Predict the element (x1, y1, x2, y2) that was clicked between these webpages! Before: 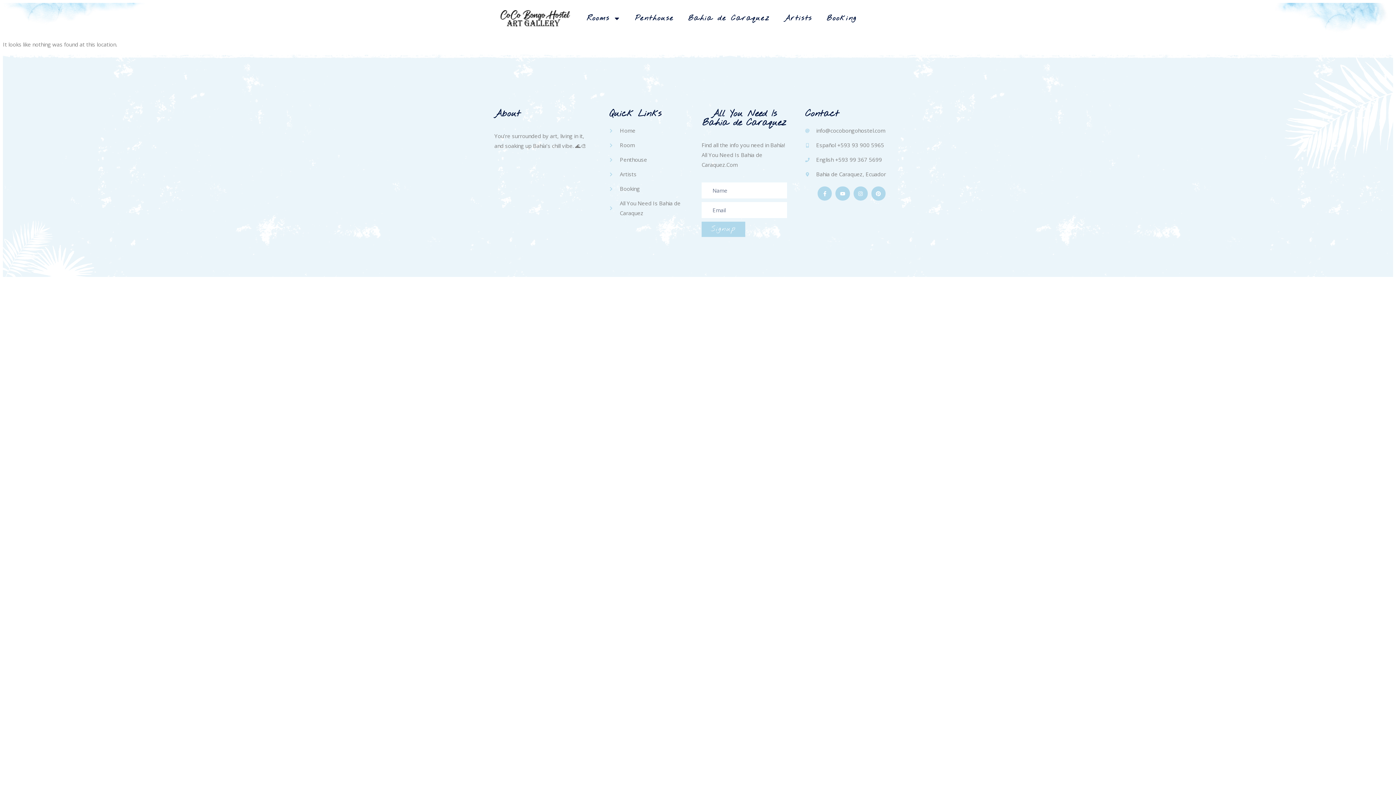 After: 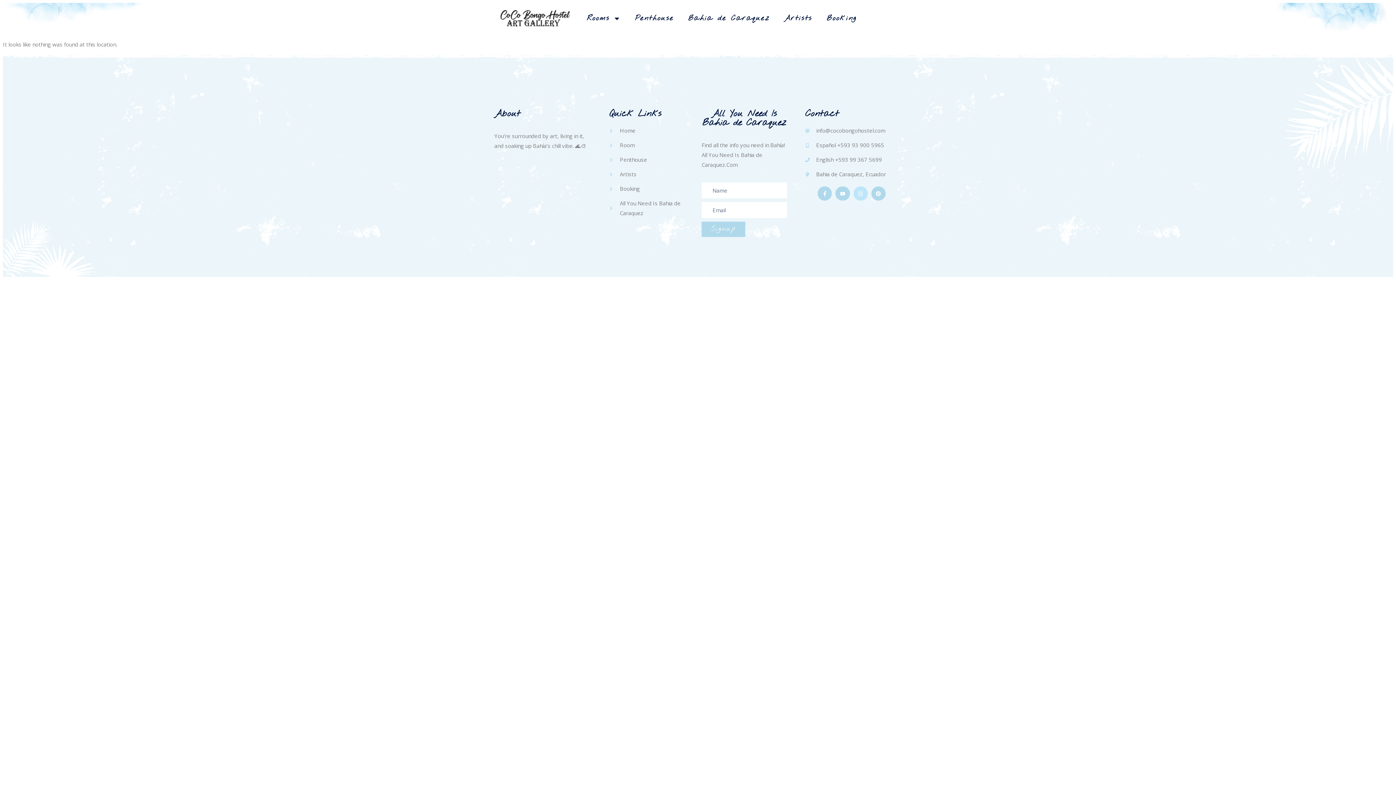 Action: label: Instagram bbox: (853, 186, 867, 200)